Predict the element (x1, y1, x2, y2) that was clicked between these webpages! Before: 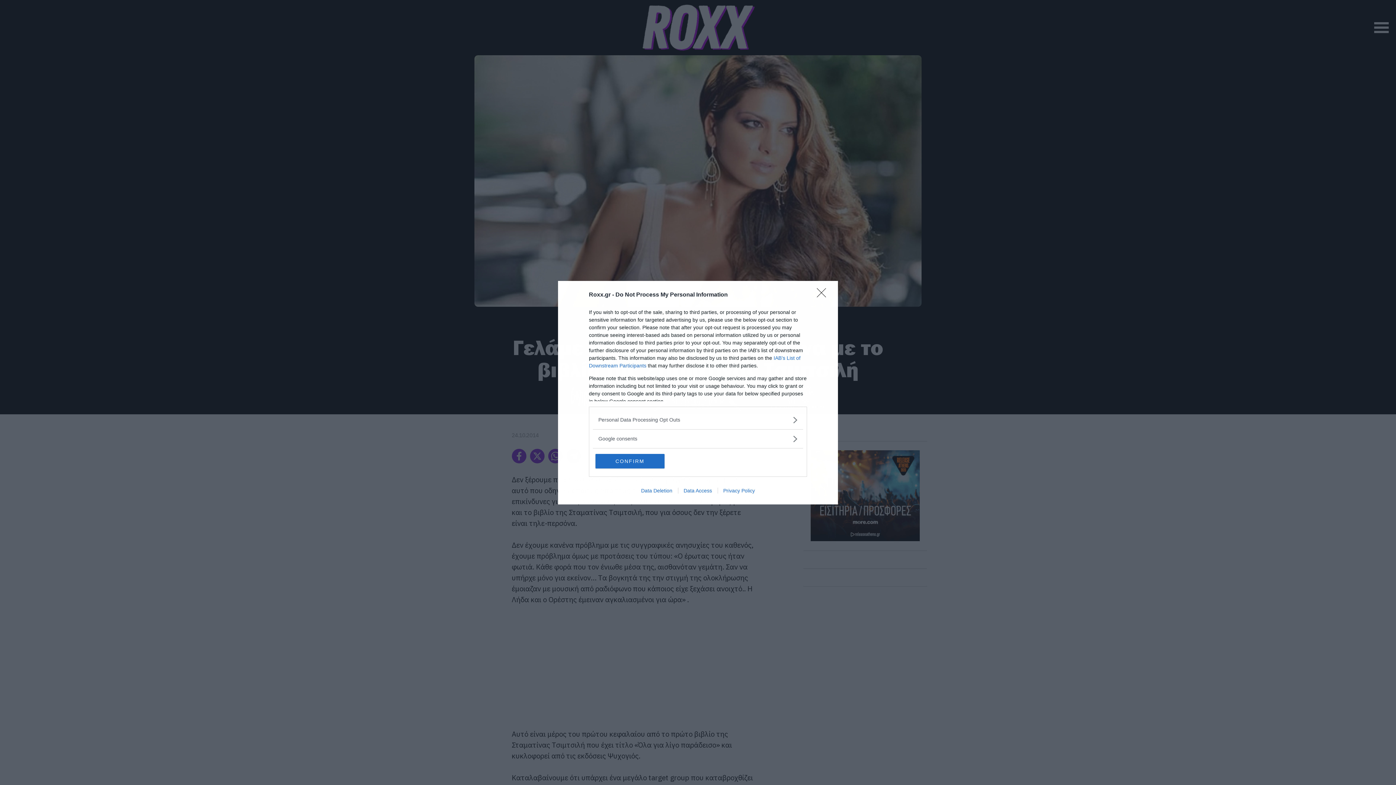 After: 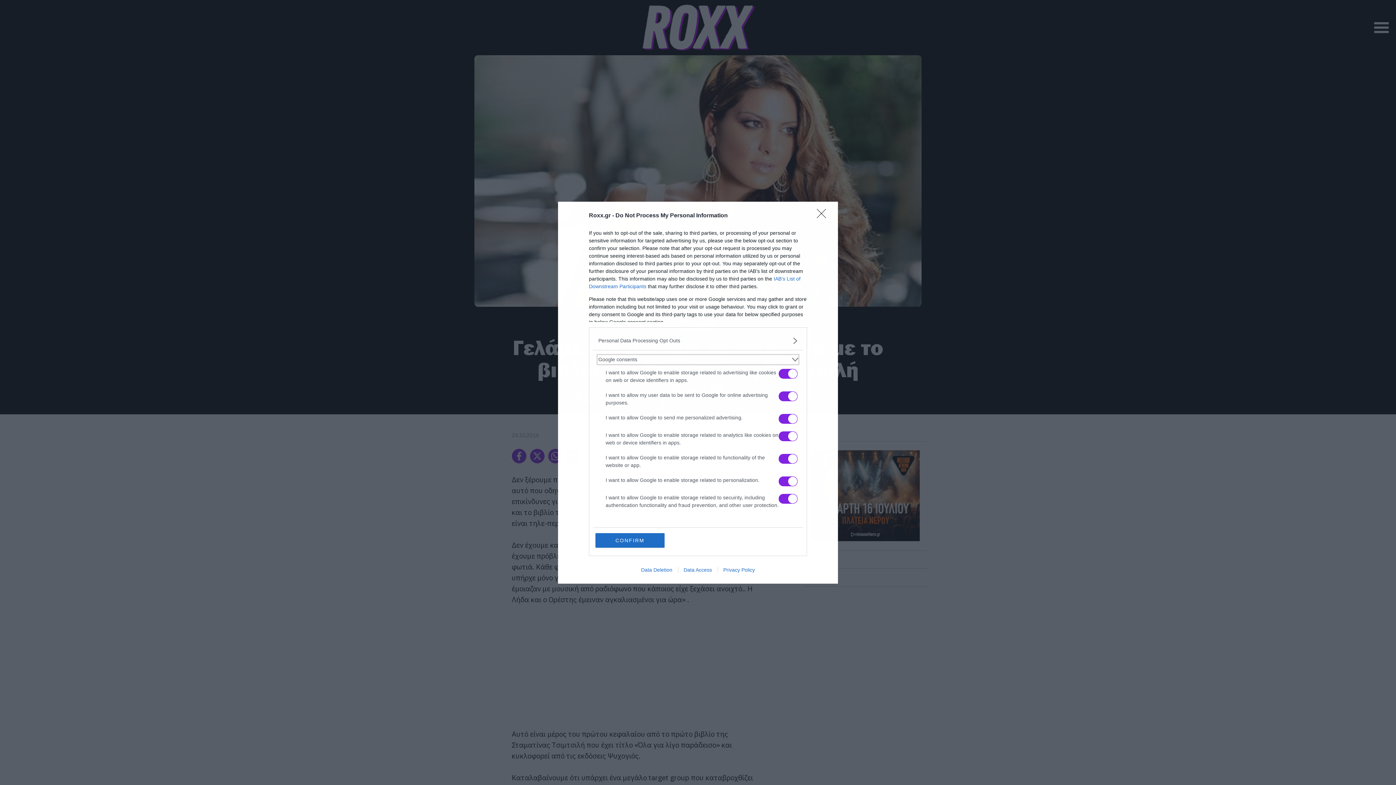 Action: bbox: (598, 435, 797, 442) label: Google consents